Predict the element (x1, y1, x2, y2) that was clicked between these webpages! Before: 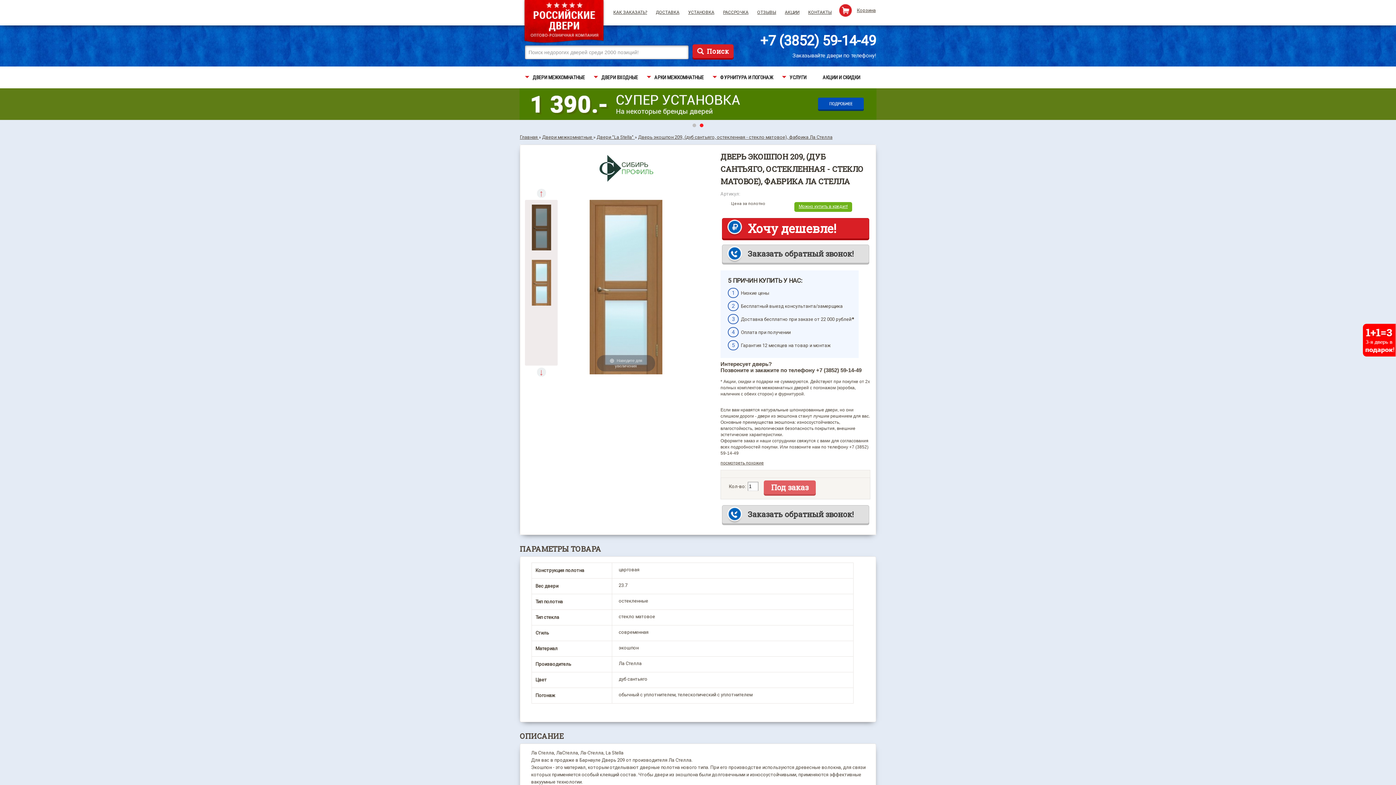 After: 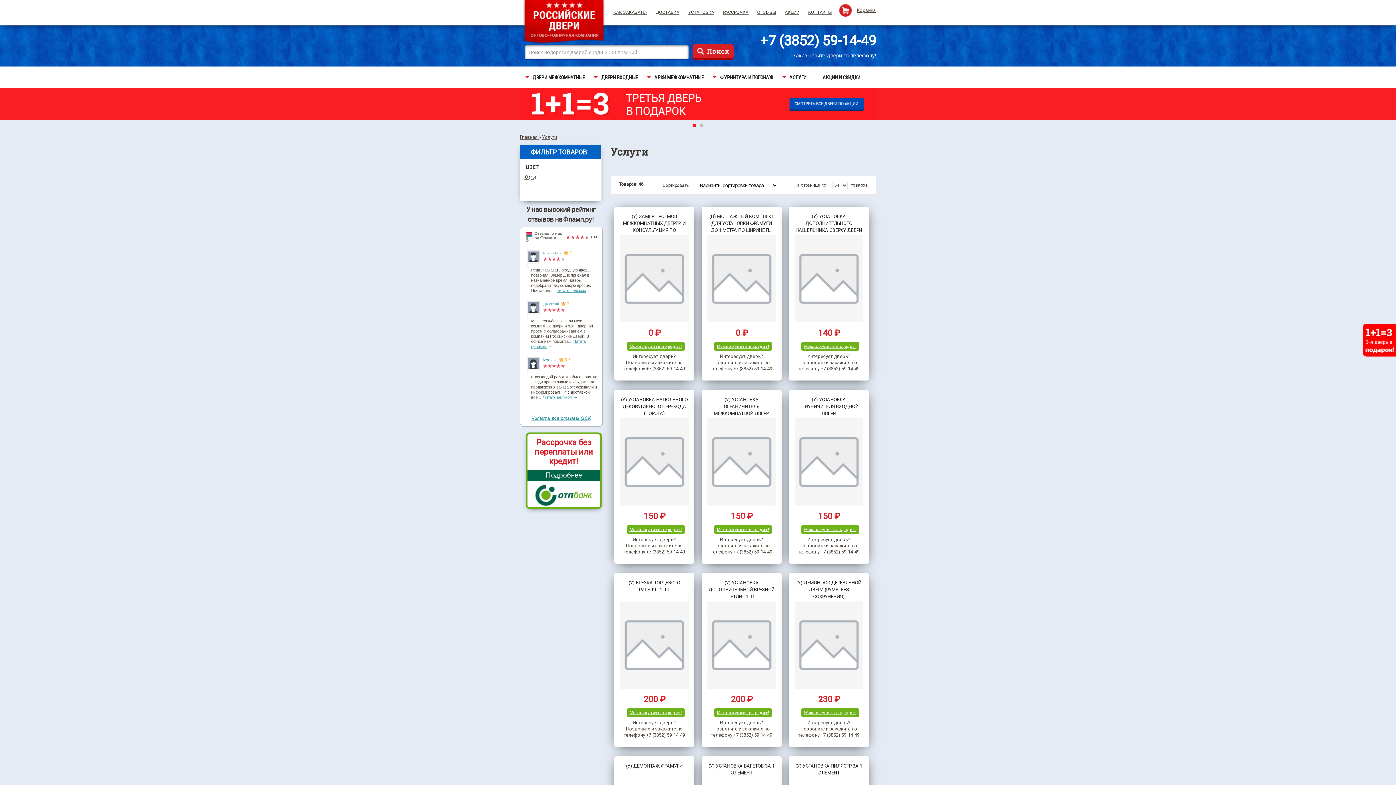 Action: bbox: (780, 70, 810, 87) label: УСЛУГИ